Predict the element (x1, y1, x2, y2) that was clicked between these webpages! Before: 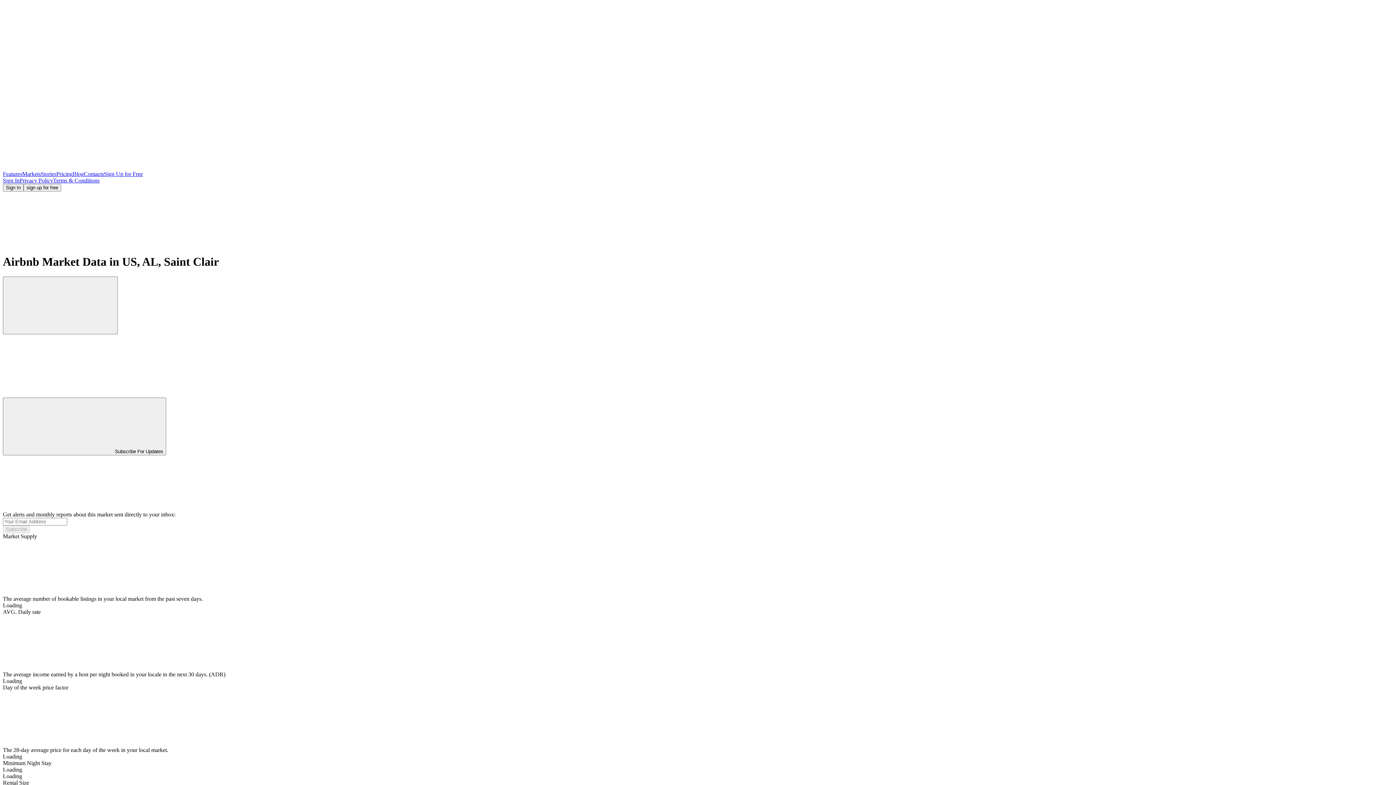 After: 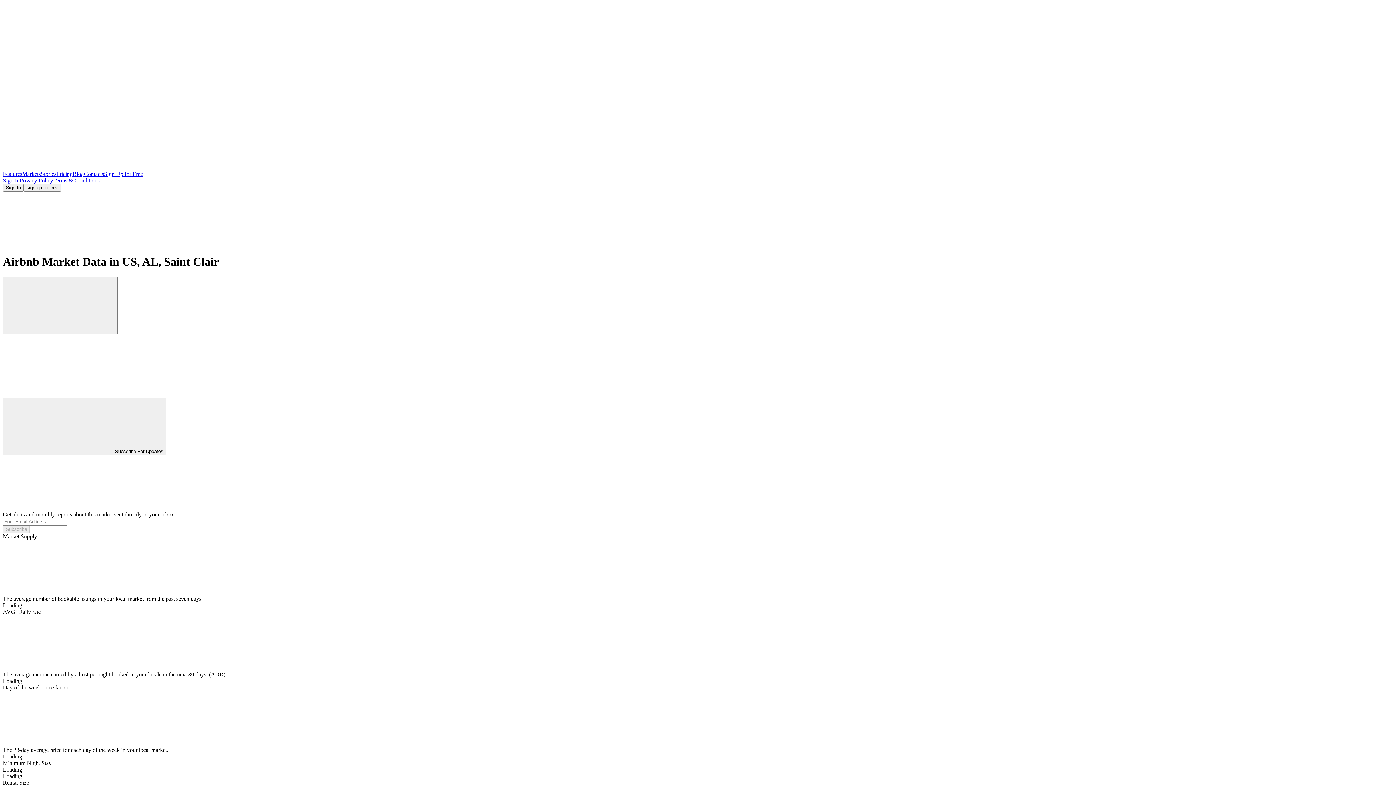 Action: label: Privacy Policy bbox: (19, 177, 53, 183)